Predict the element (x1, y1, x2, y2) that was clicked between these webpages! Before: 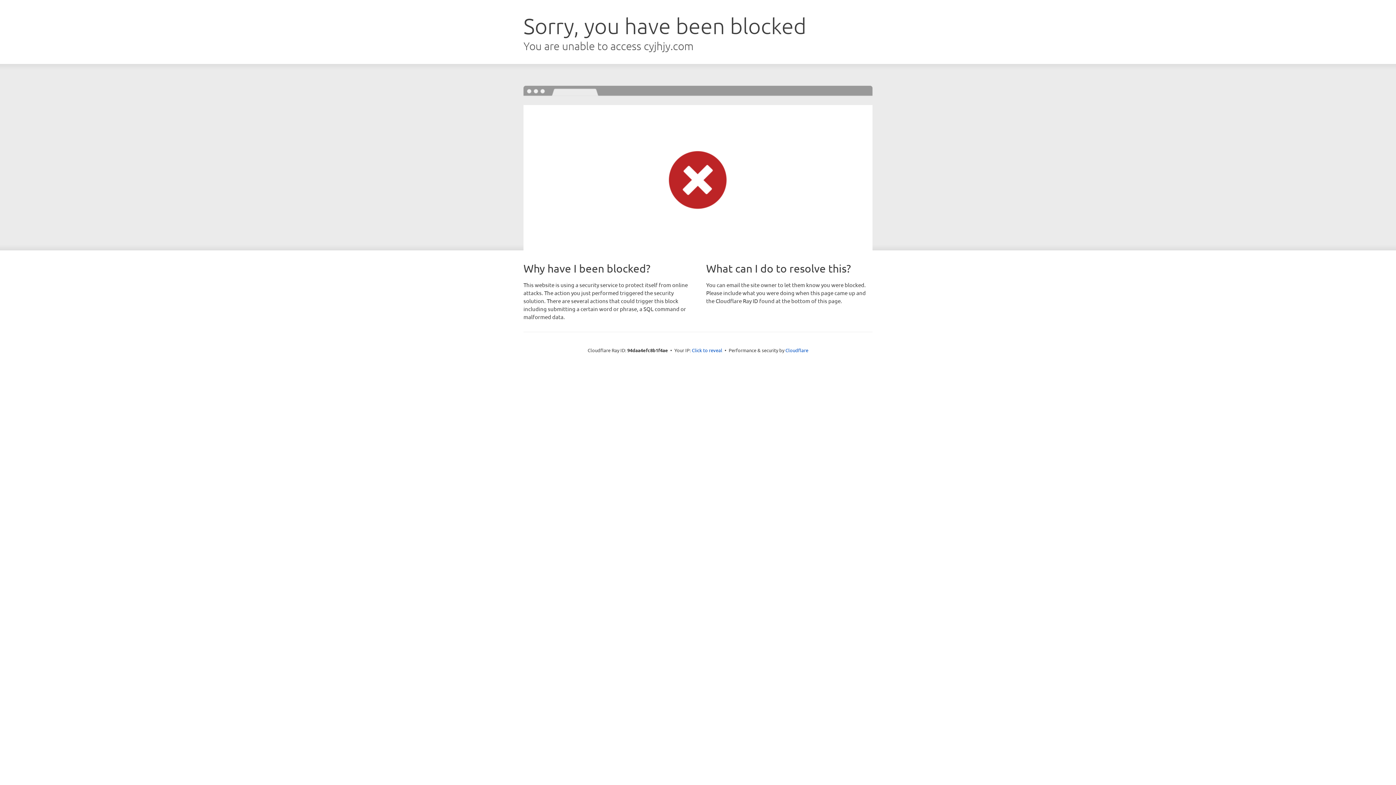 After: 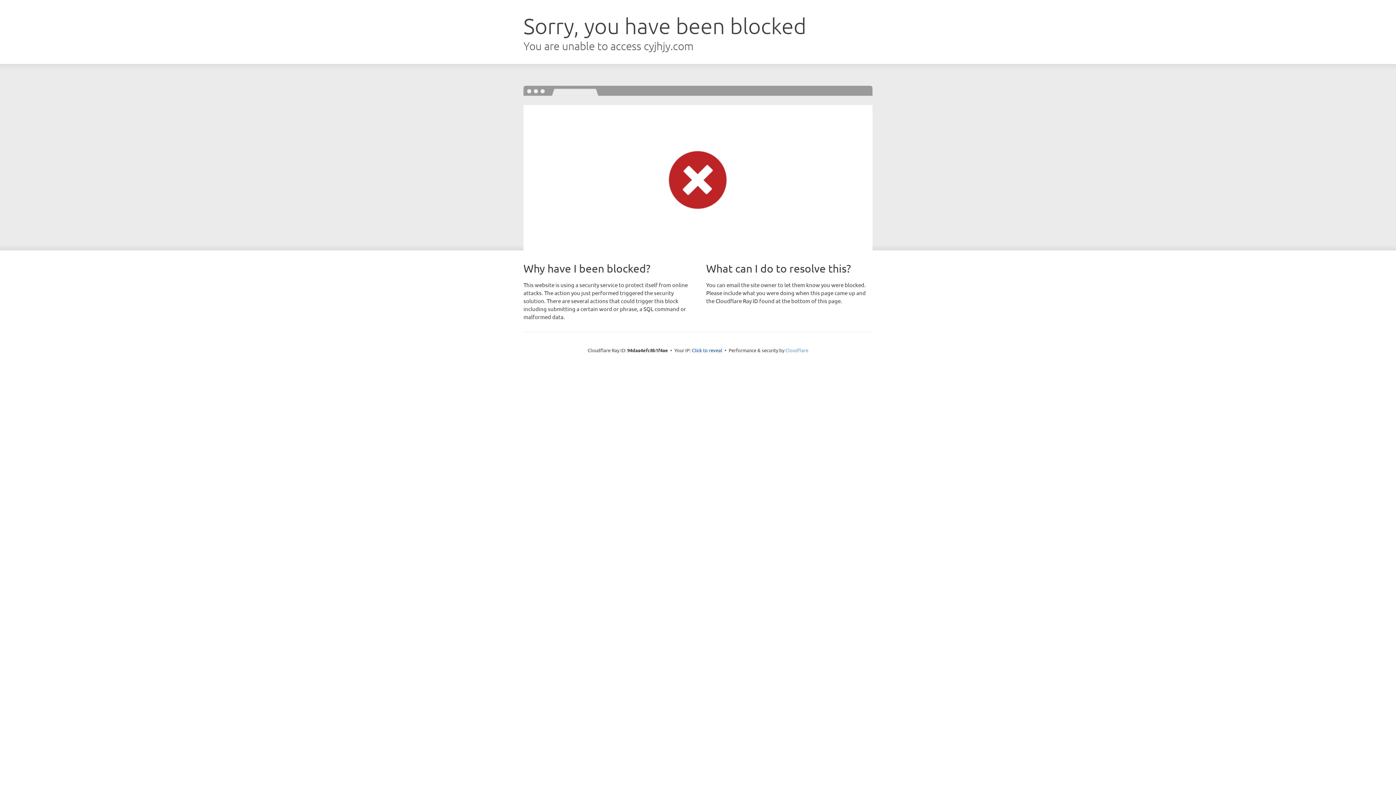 Action: label: Cloudflare bbox: (785, 347, 808, 353)